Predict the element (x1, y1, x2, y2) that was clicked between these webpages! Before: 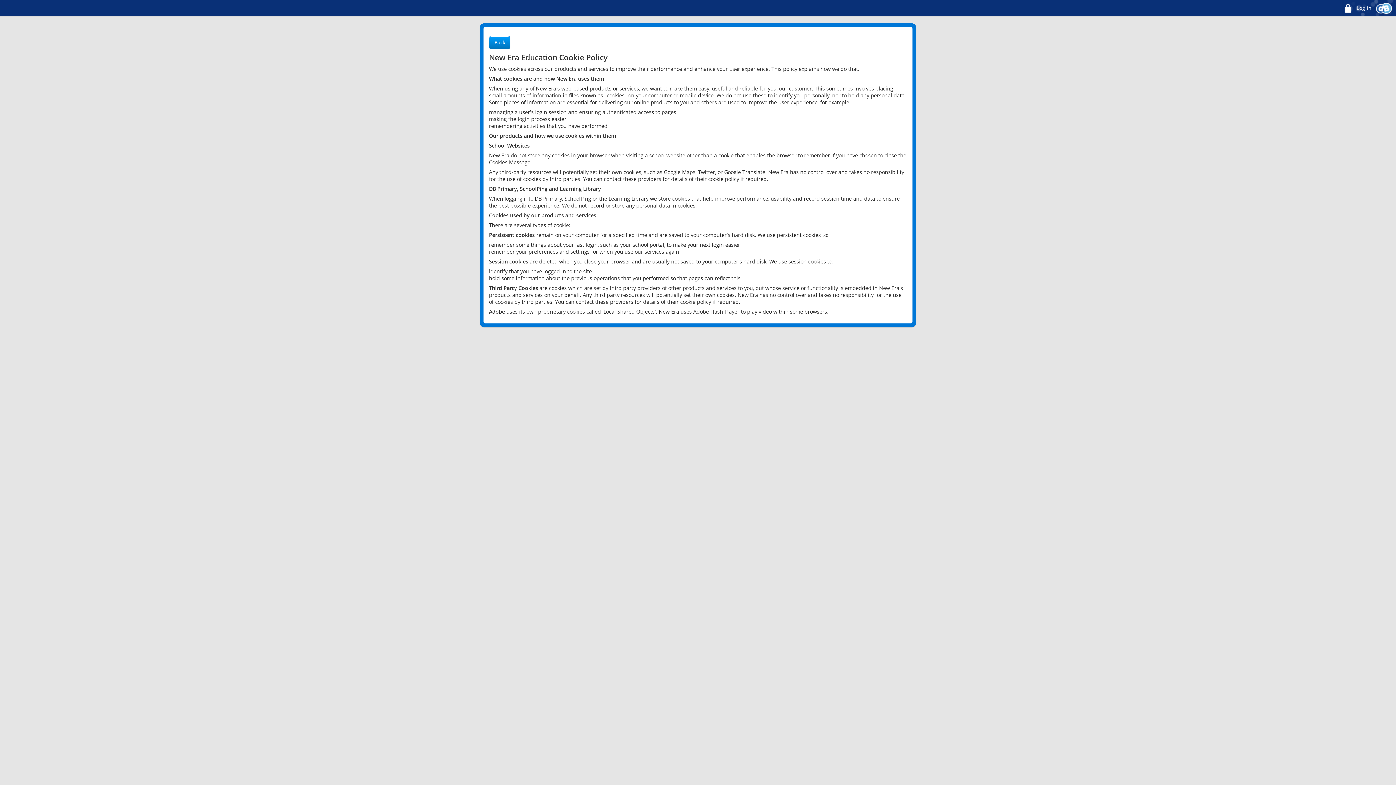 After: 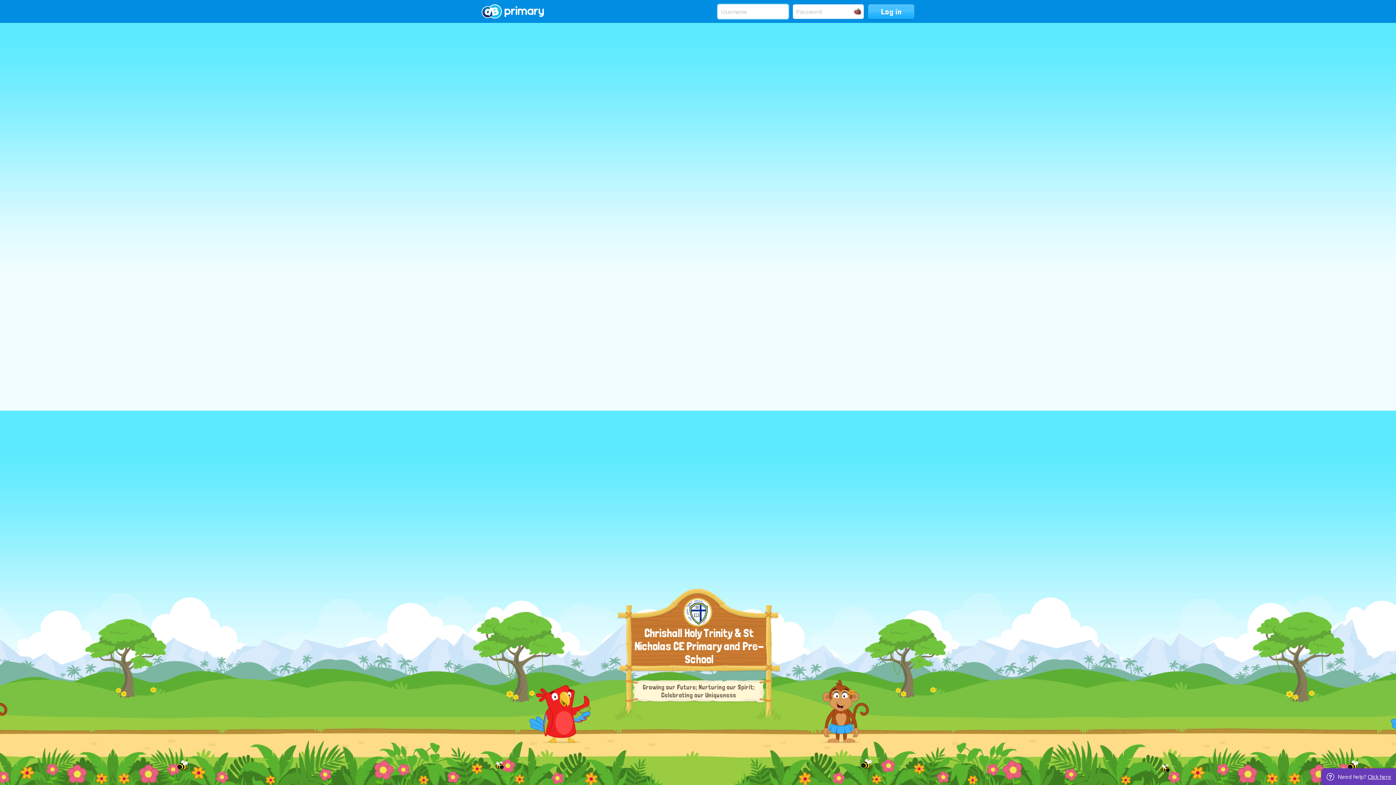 Action: bbox: (1342, 0, 1372, 16) label:  Log in